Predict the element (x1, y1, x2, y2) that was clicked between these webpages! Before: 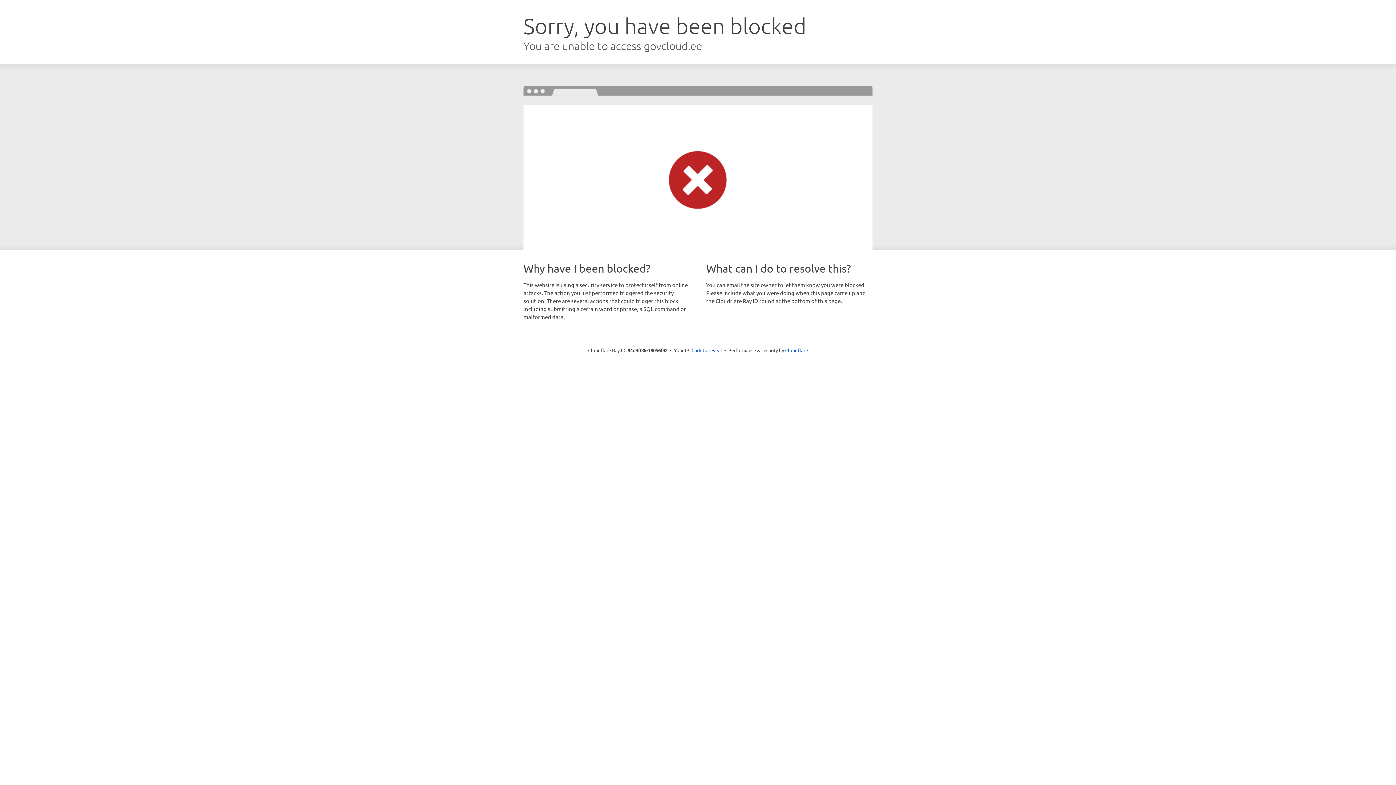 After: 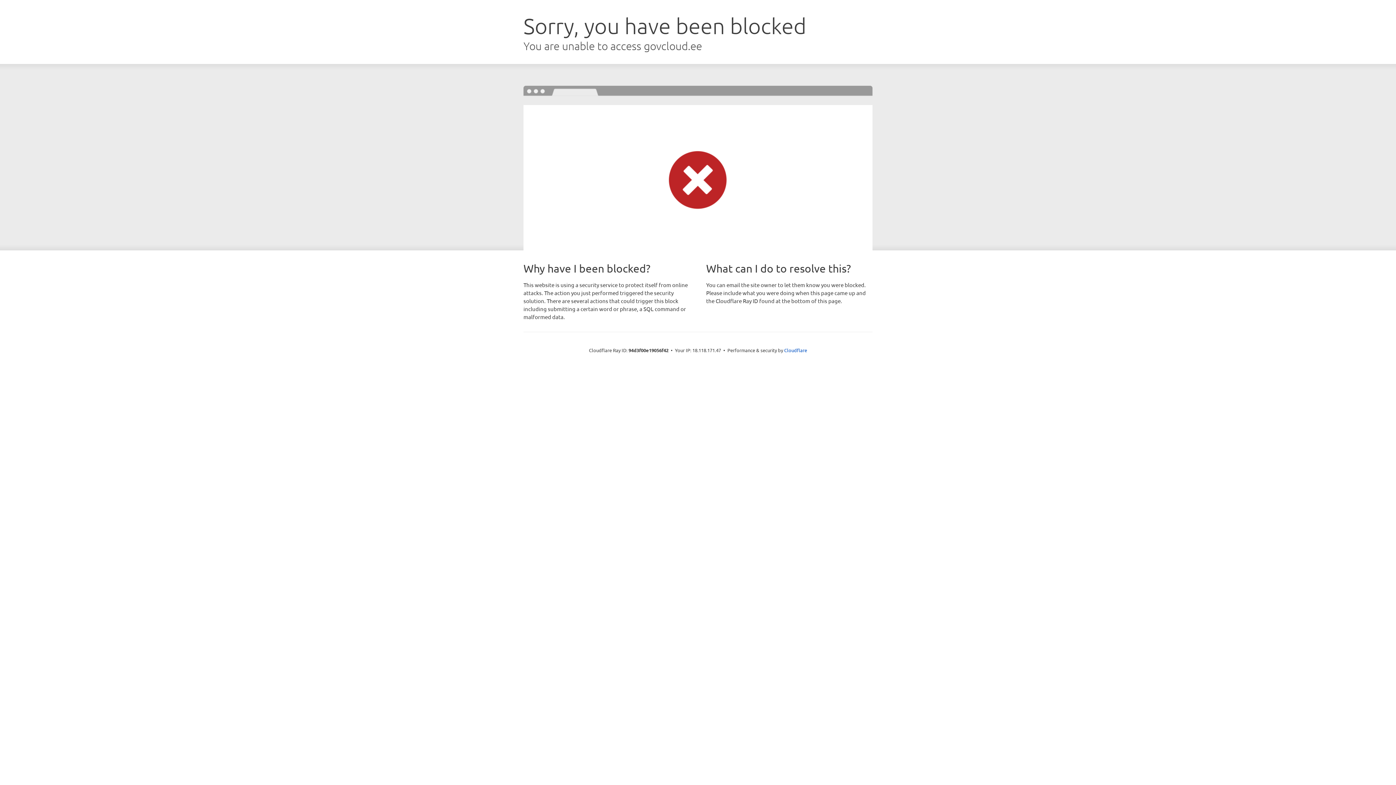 Action: bbox: (691, 346, 722, 353) label: Click to reveal